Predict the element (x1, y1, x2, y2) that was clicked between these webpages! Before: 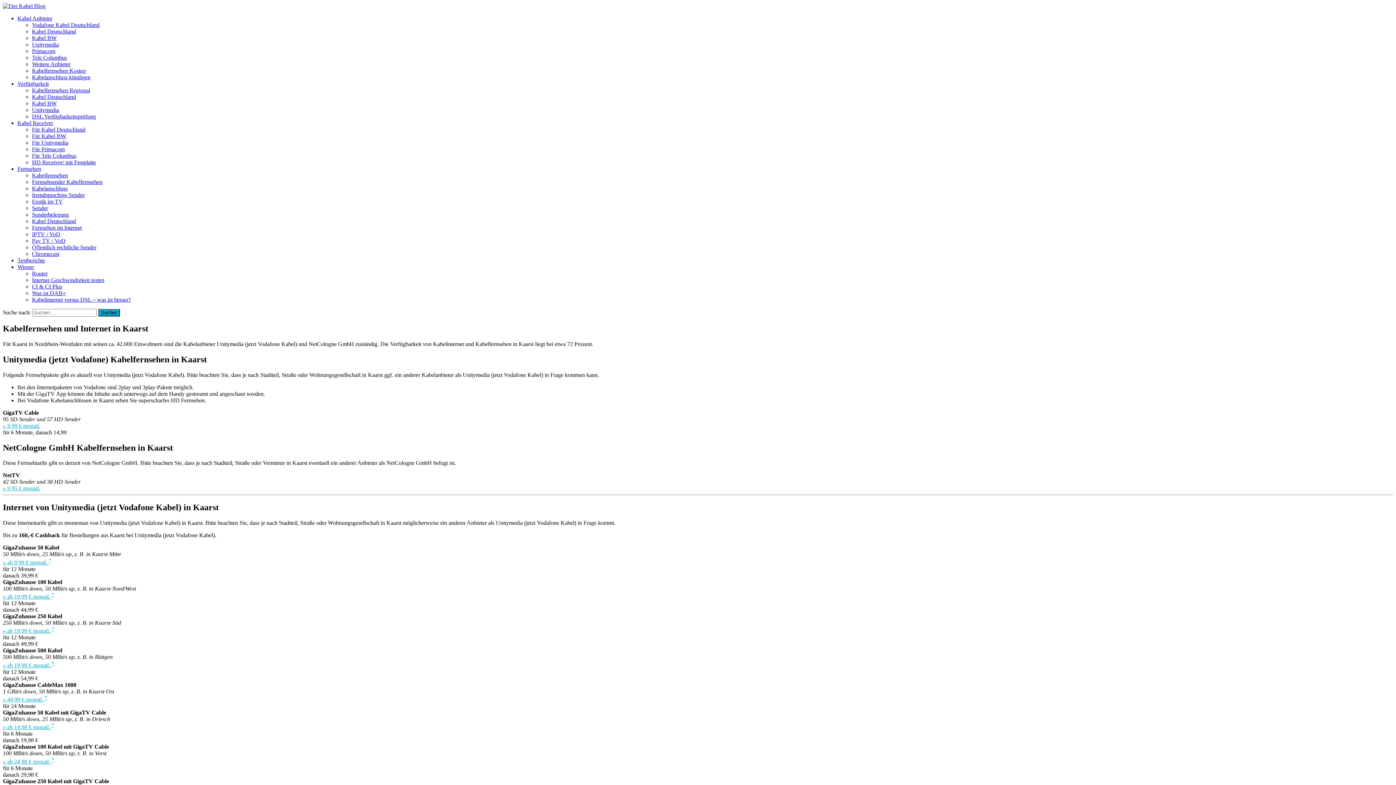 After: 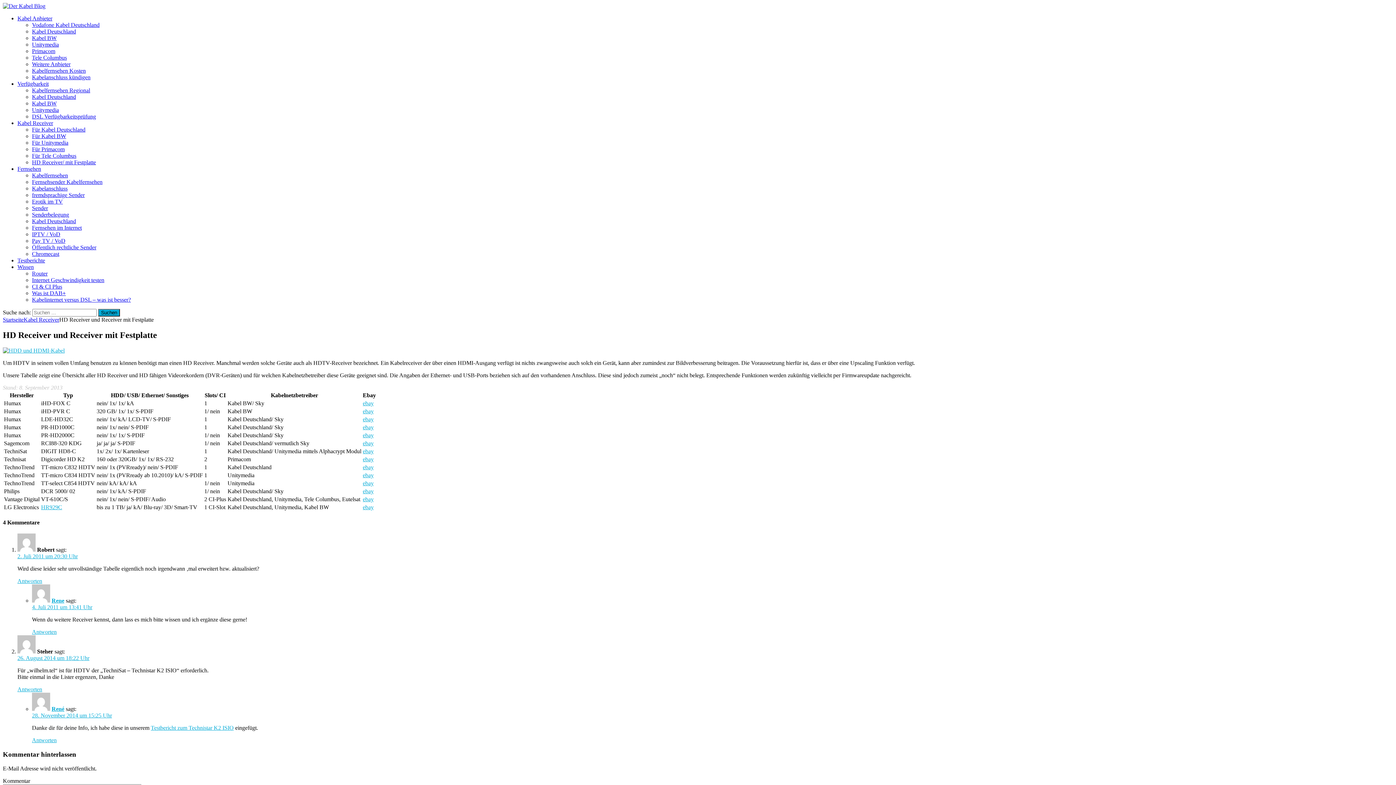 Action: label: HD Receiver/ mit Festplatte bbox: (32, 159, 96, 165)